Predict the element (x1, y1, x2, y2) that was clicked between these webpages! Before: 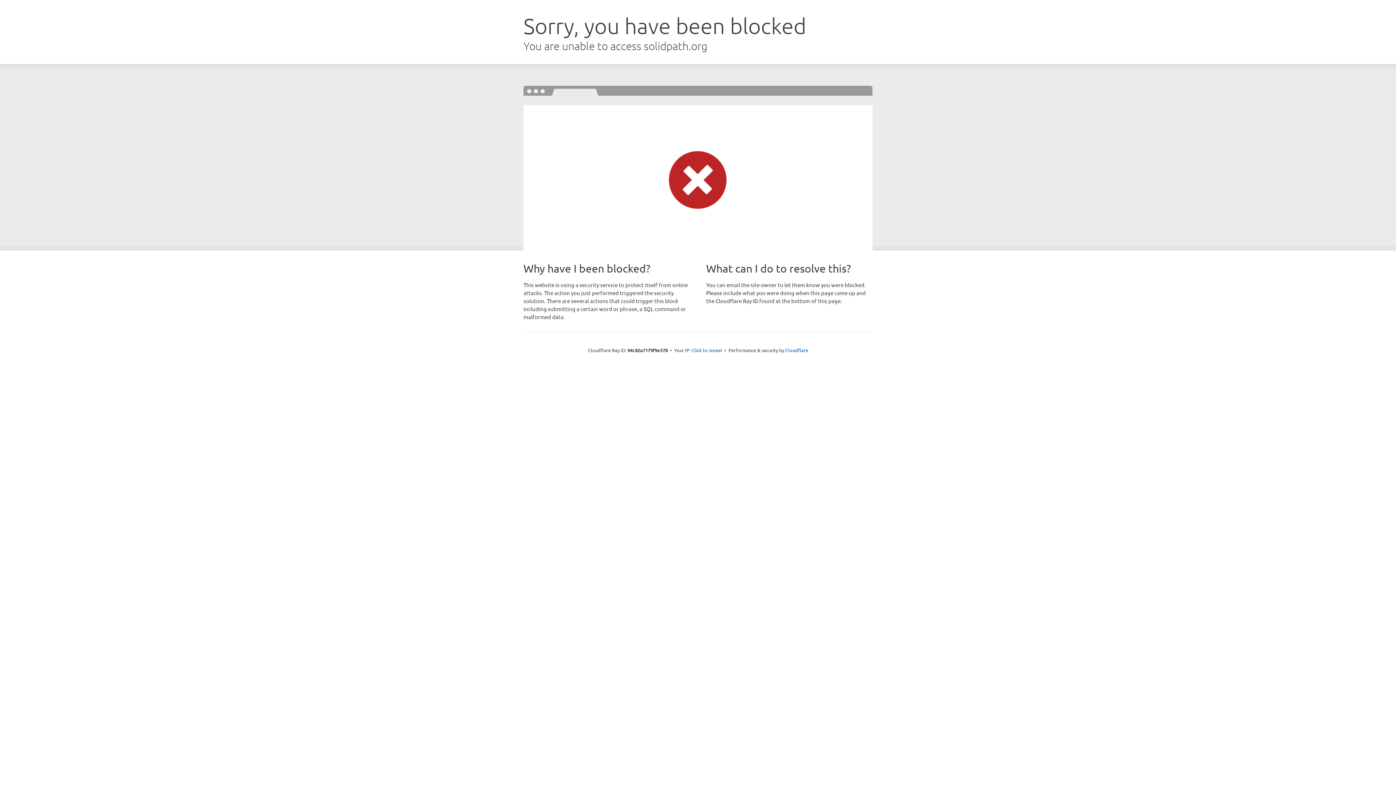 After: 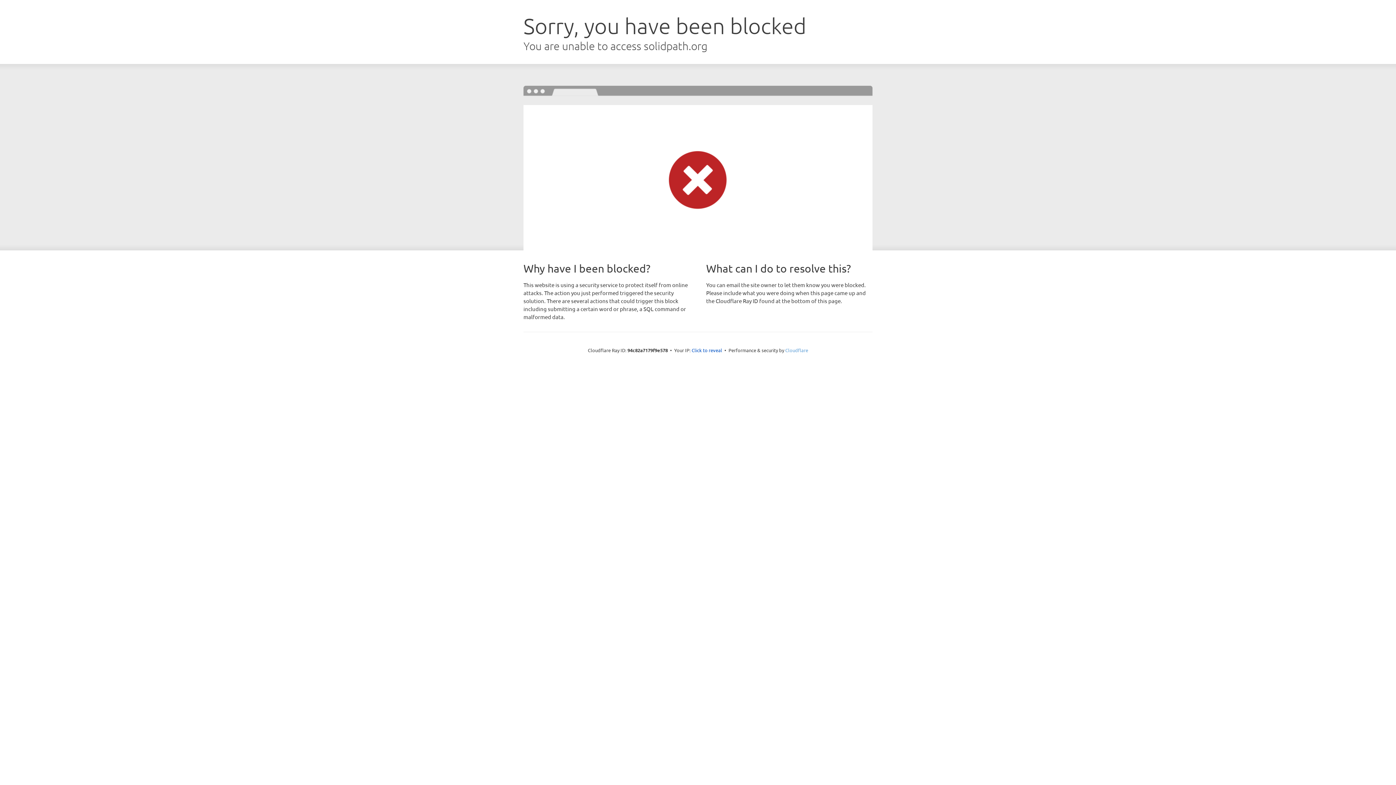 Action: bbox: (785, 347, 808, 353) label: Cloudflare